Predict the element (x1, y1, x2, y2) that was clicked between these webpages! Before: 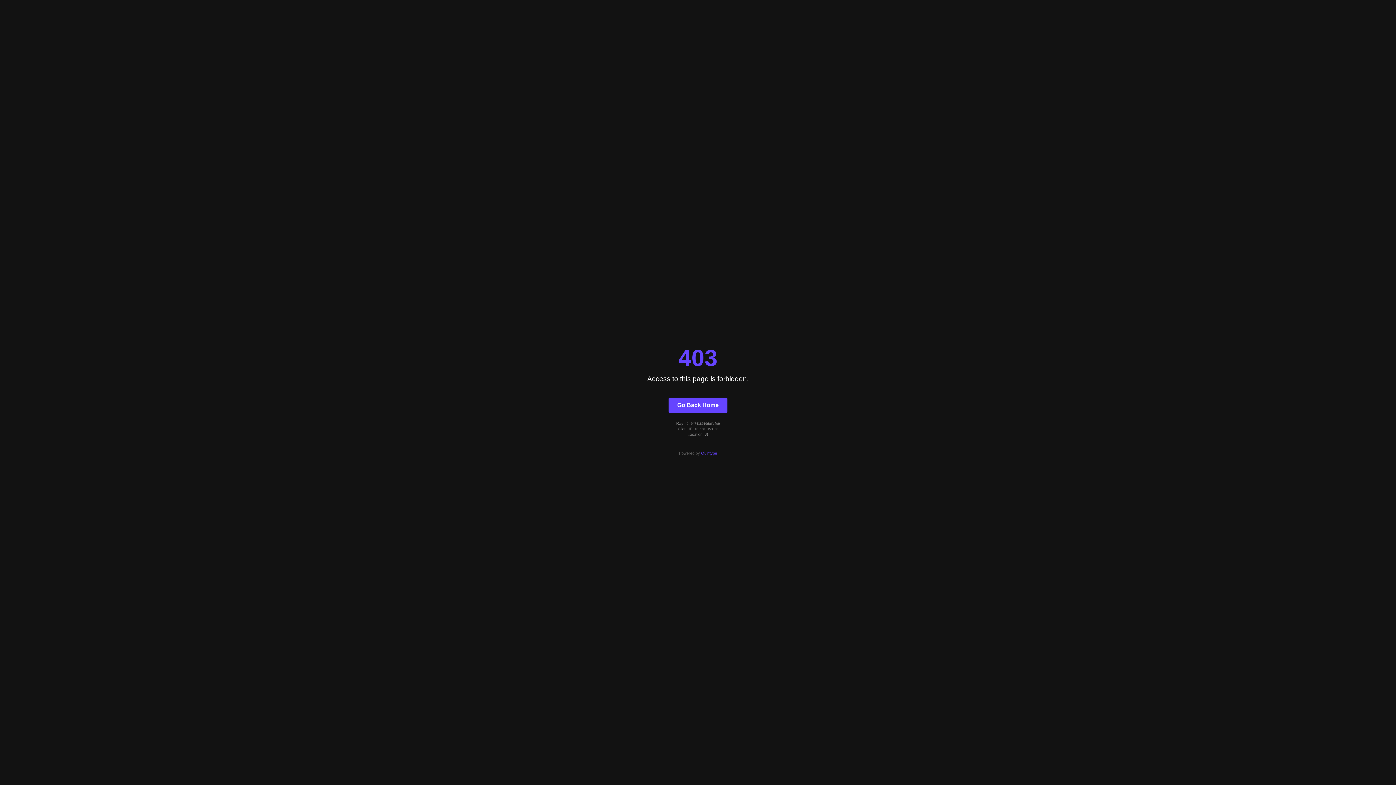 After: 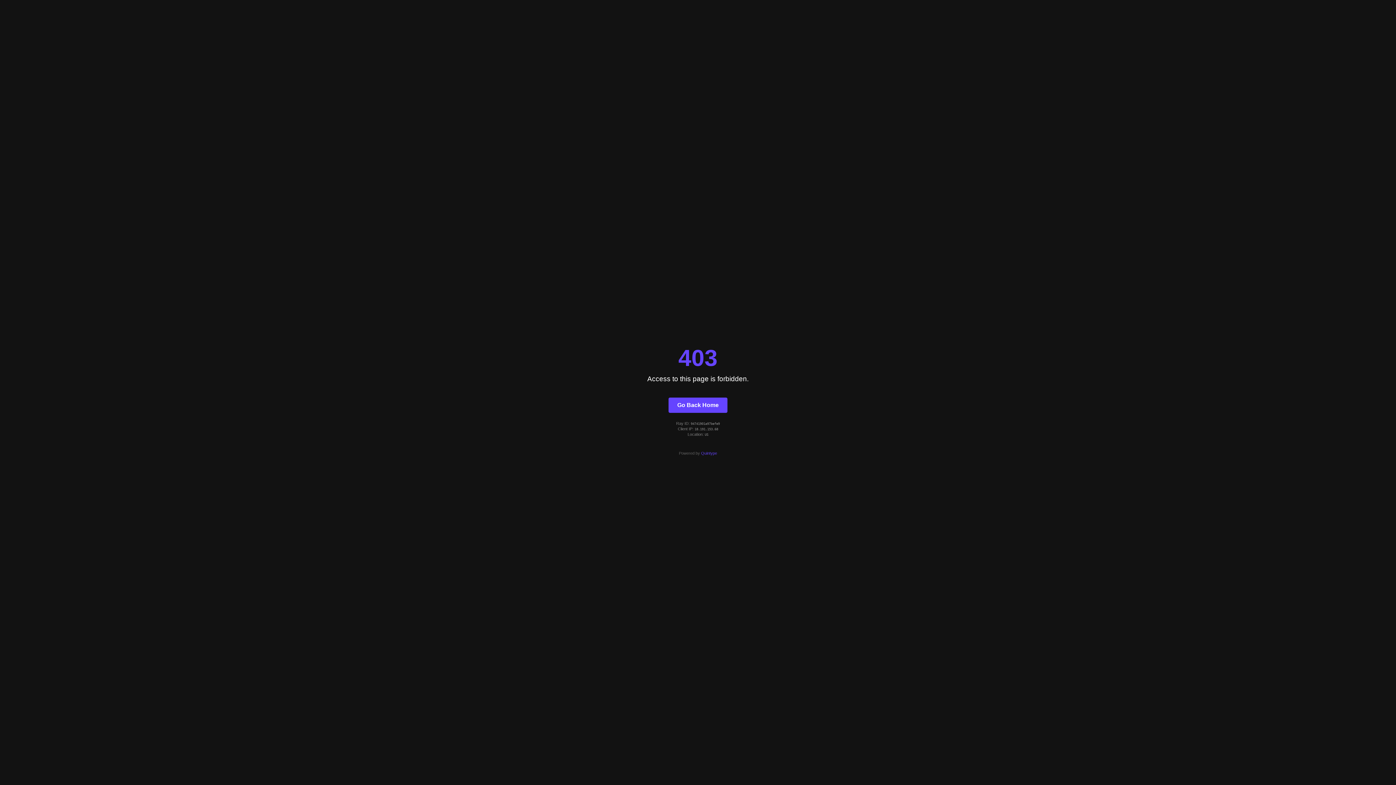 Action: label: Go Back Home bbox: (668, 397, 727, 412)